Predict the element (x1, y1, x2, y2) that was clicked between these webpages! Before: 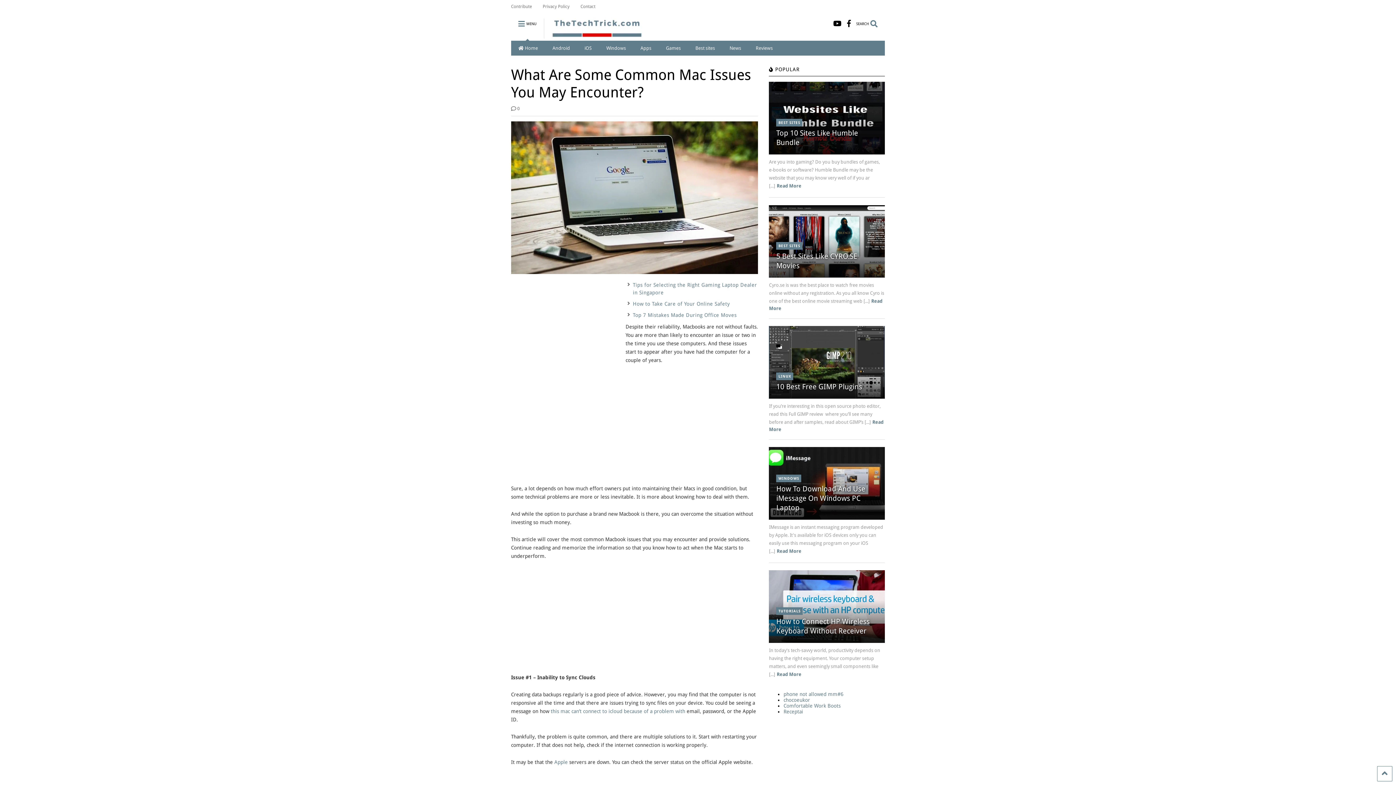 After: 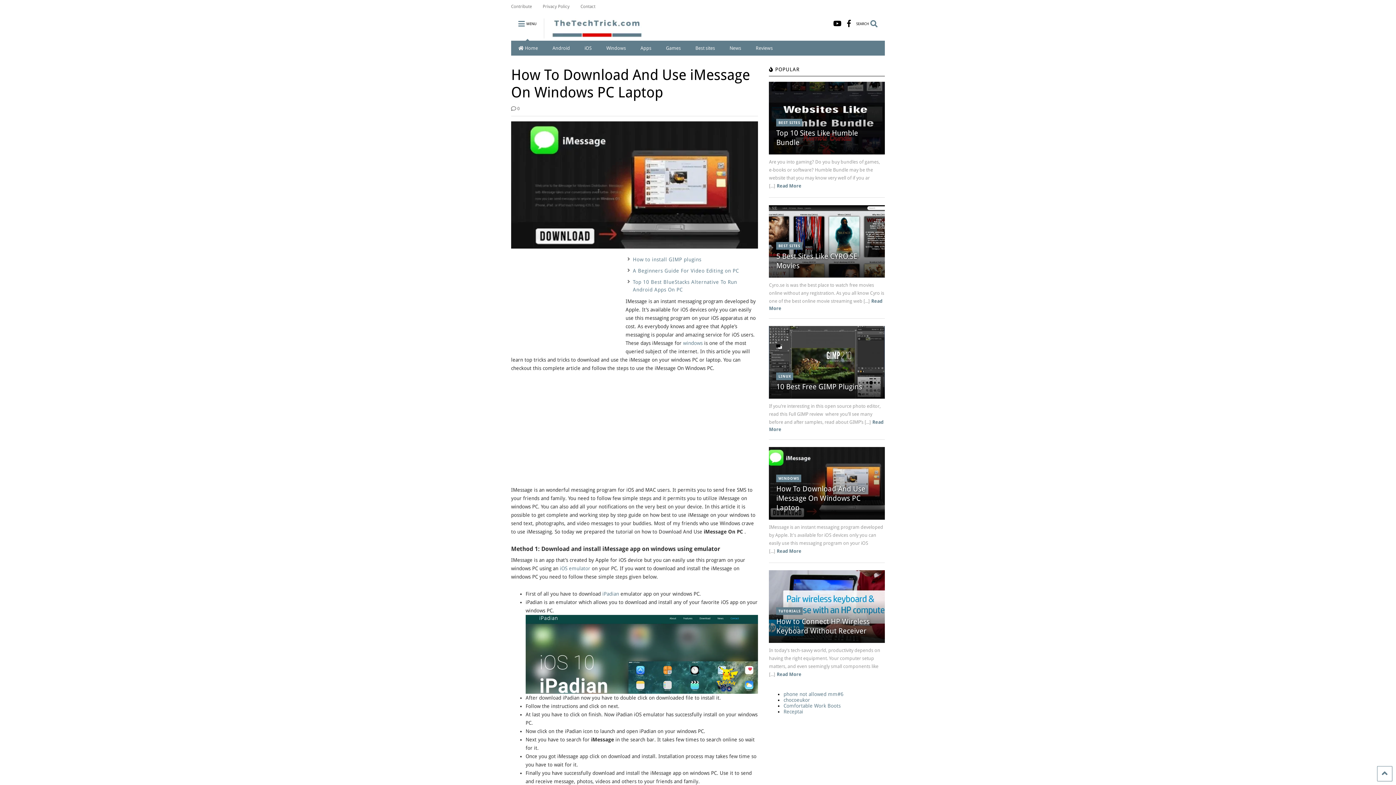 Action: label: Read More bbox: (776, 548, 801, 554)